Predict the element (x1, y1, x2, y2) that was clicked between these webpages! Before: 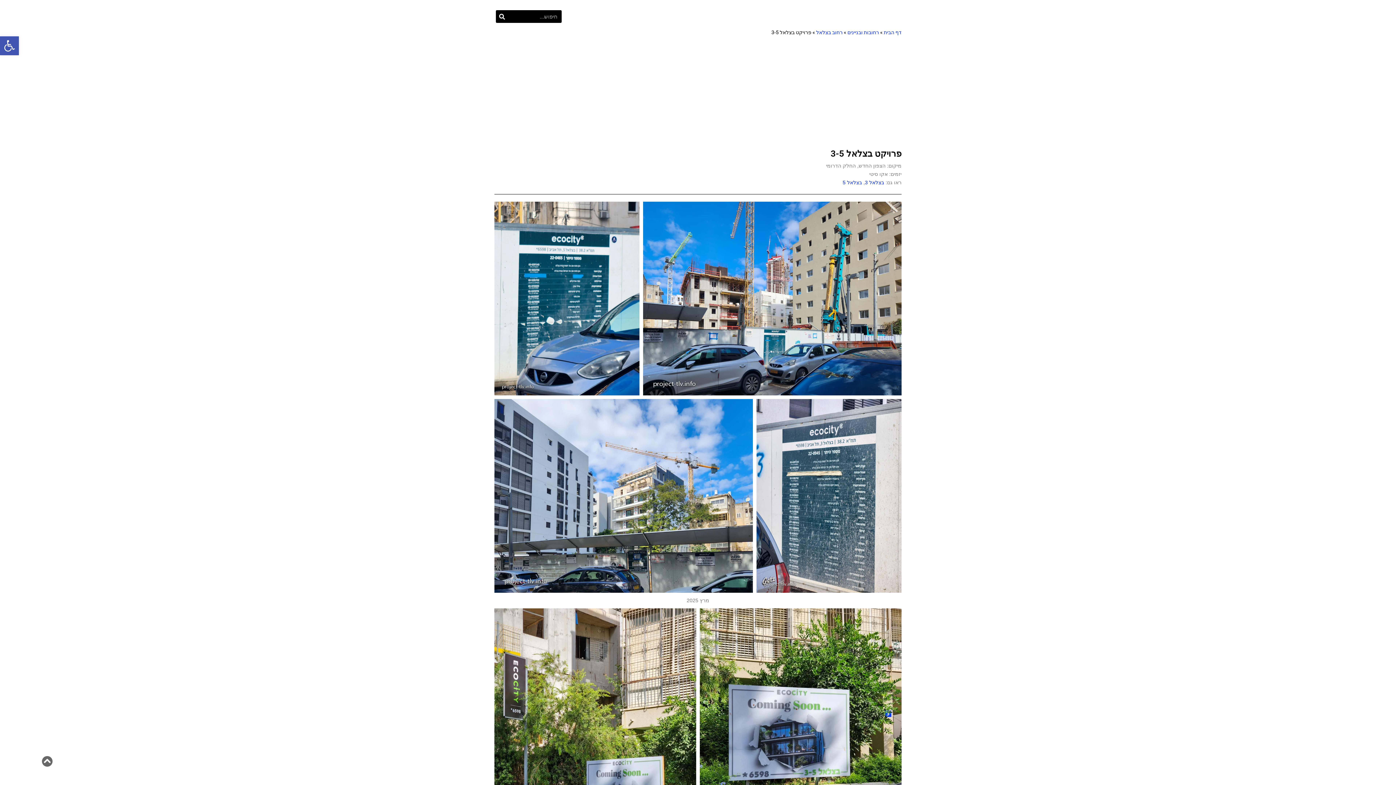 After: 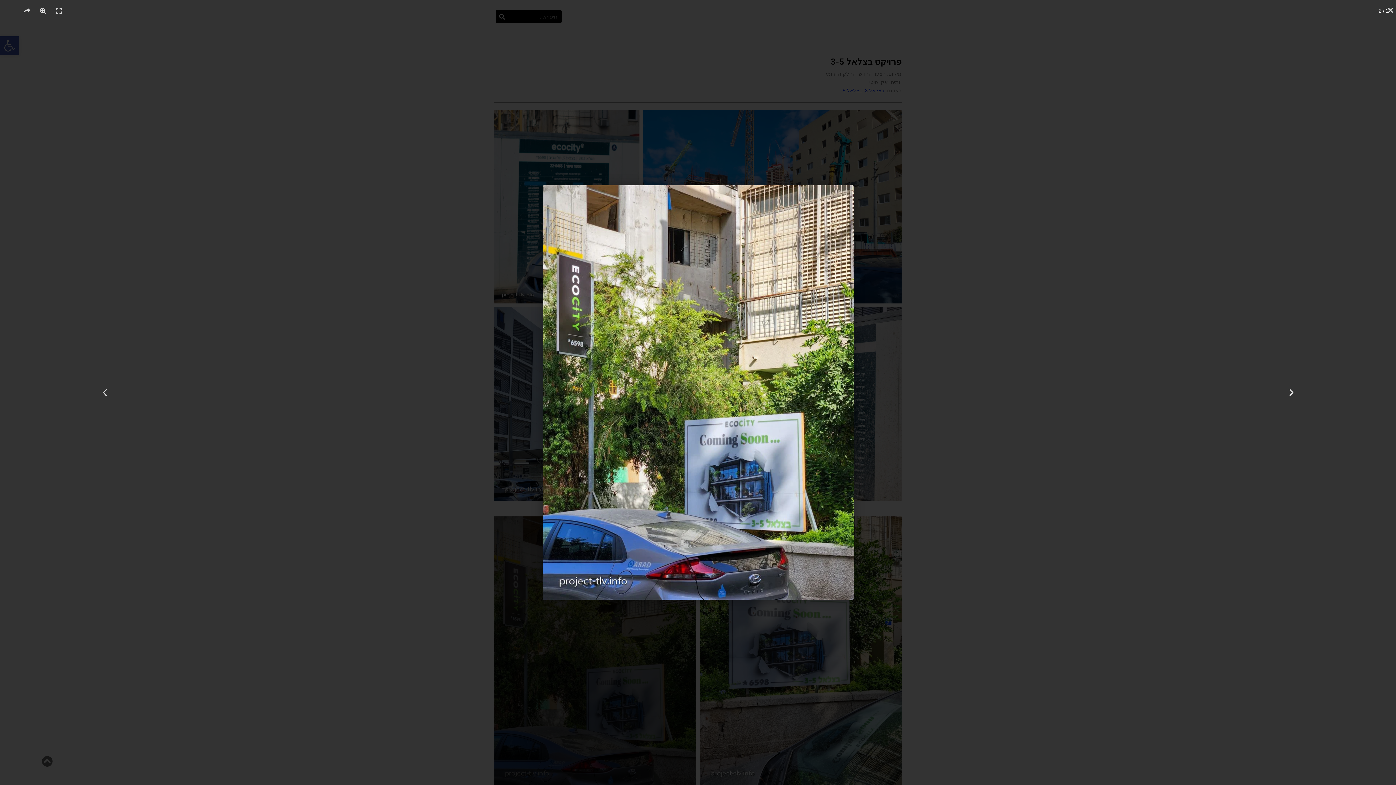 Action: bbox: (494, 608, 696, 877)